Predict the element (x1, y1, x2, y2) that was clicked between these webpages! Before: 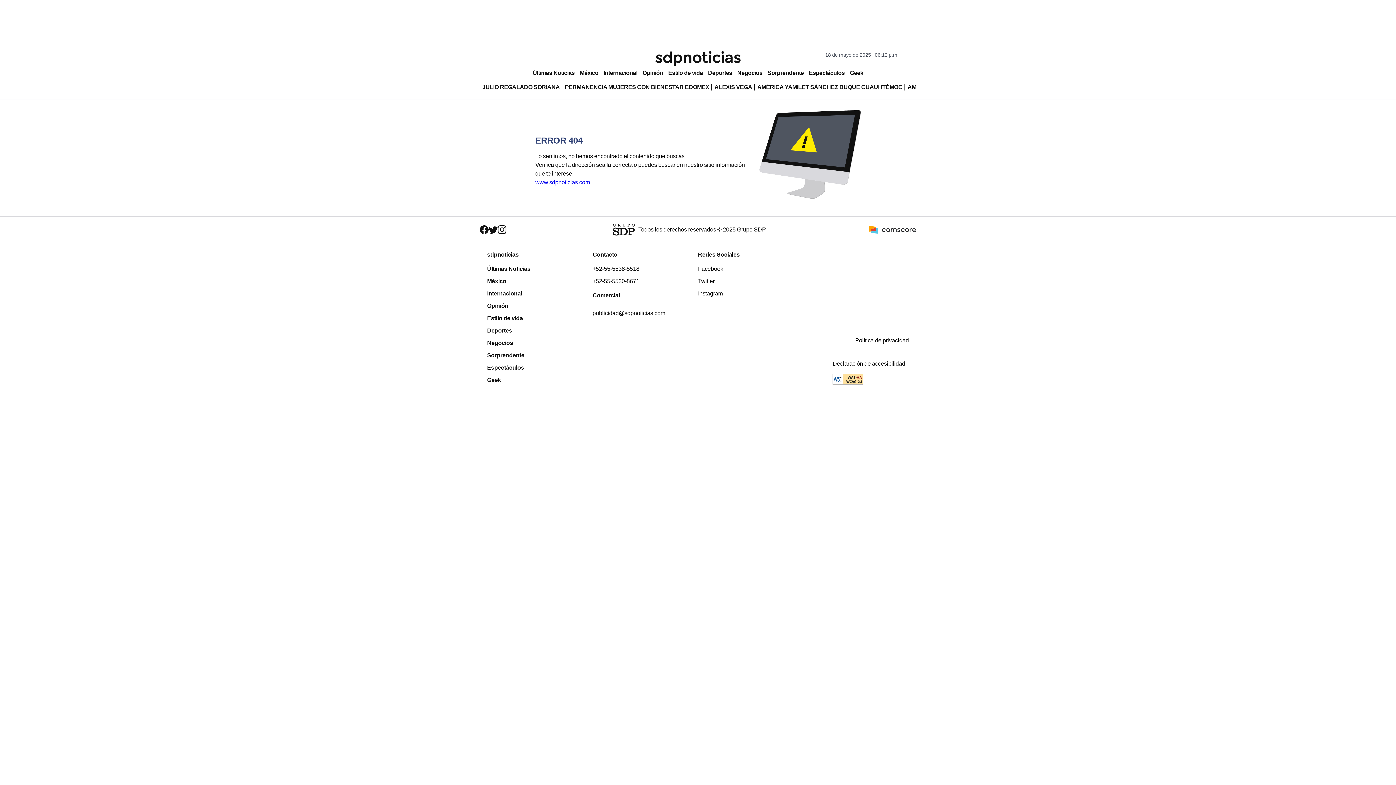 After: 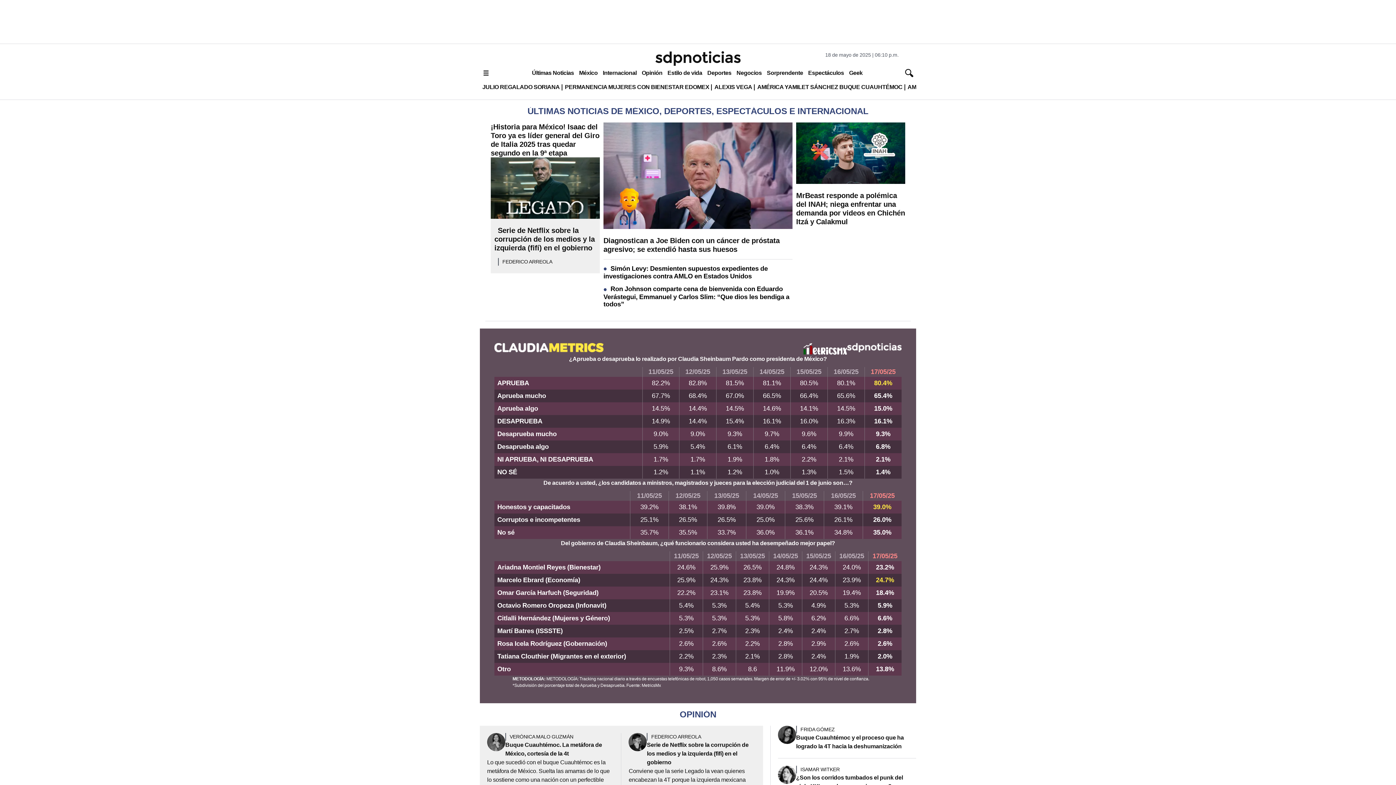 Action: label: www.sdpnoticias.com bbox: (535, 179, 590, 185)